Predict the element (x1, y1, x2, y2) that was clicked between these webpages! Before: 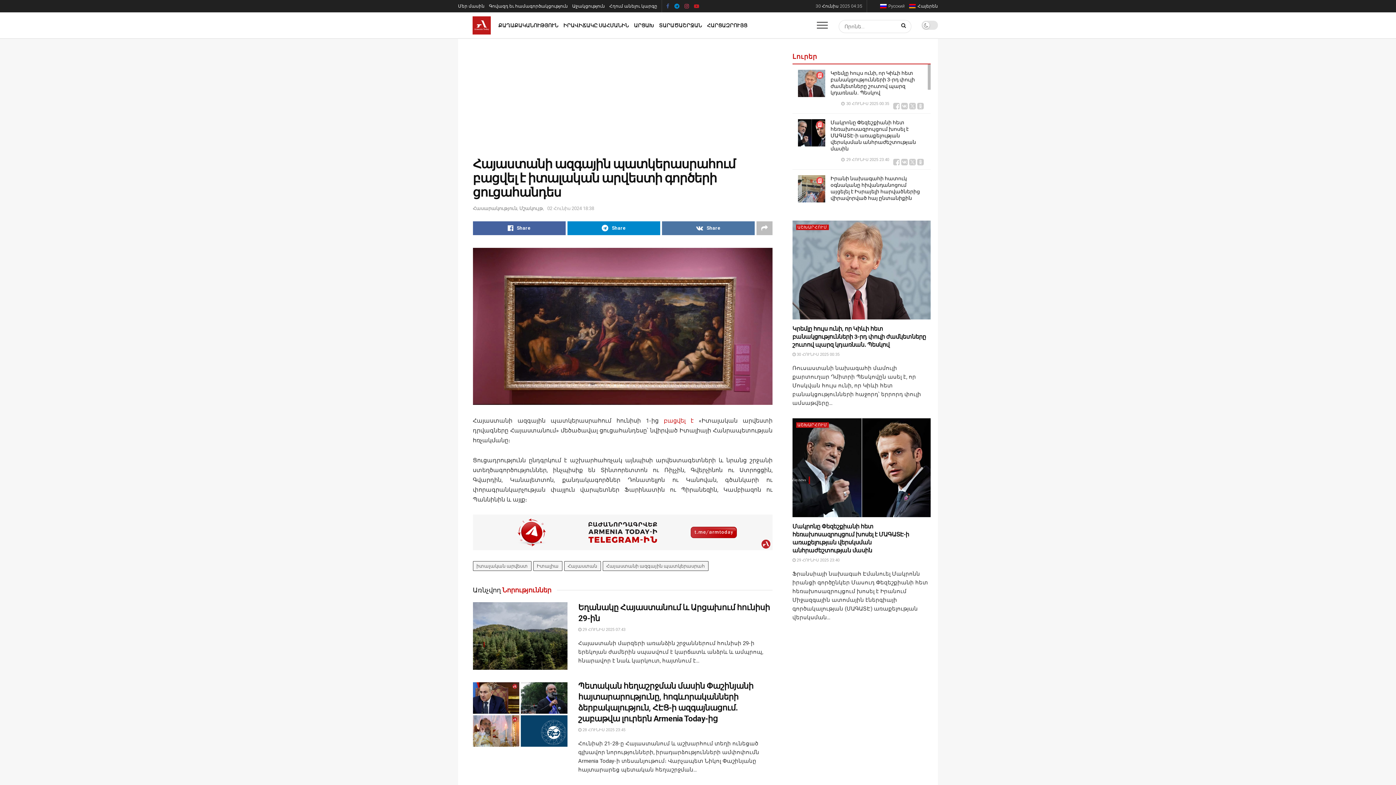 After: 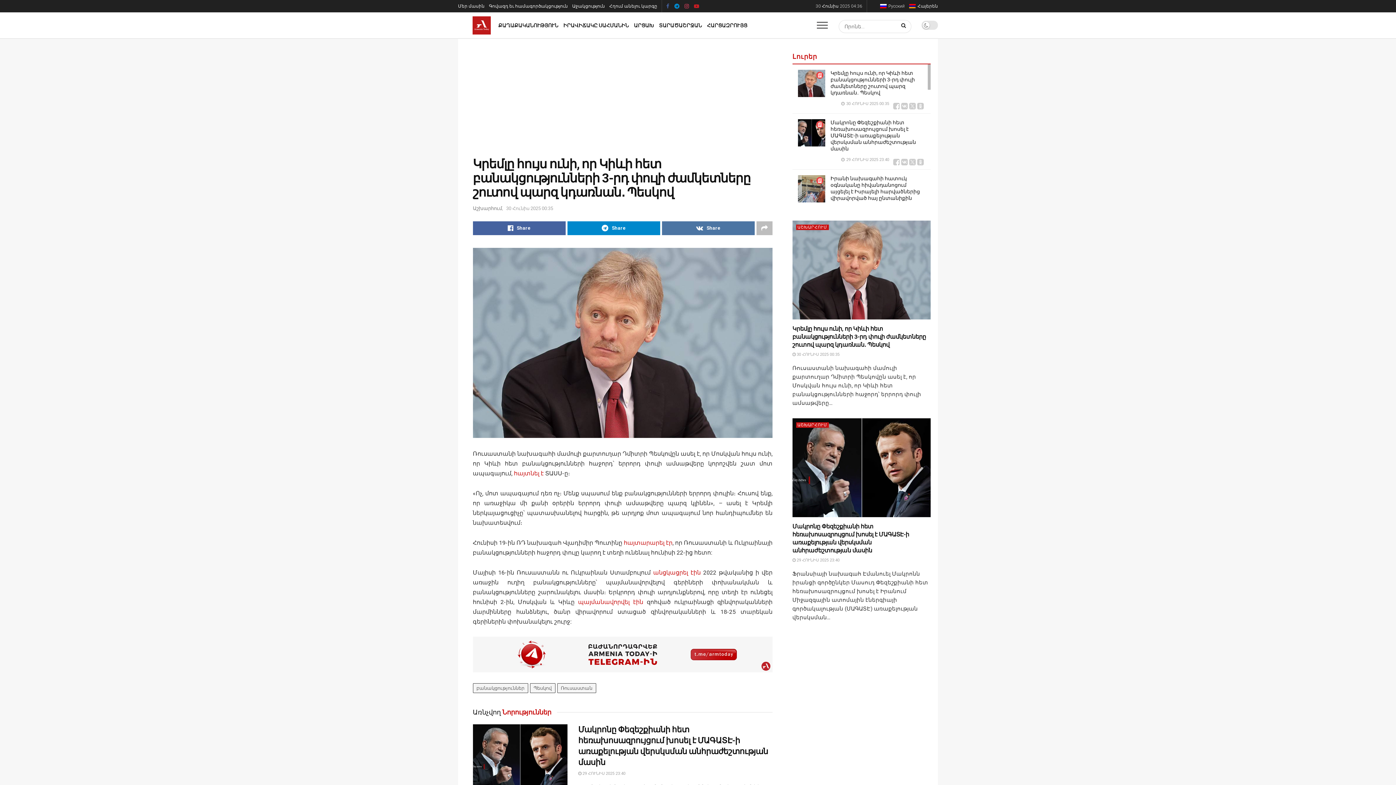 Action: bbox: (792, 325, 926, 348) label: Կրեմլը հույս ունի, որ Կիևի հետ բանակցությունների 3-րդ փուլի ժամկետները շուտով պարզ կդառնան․ Պեսկով